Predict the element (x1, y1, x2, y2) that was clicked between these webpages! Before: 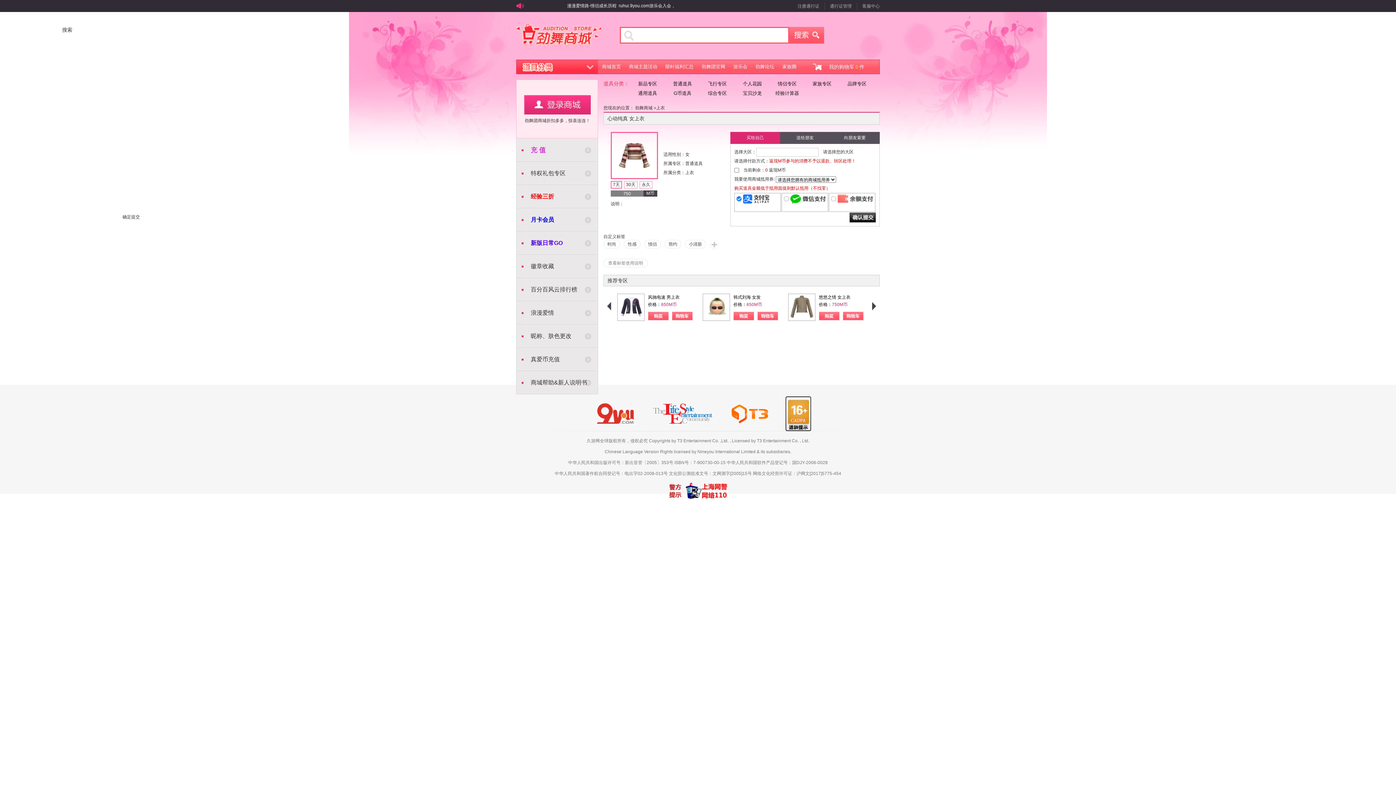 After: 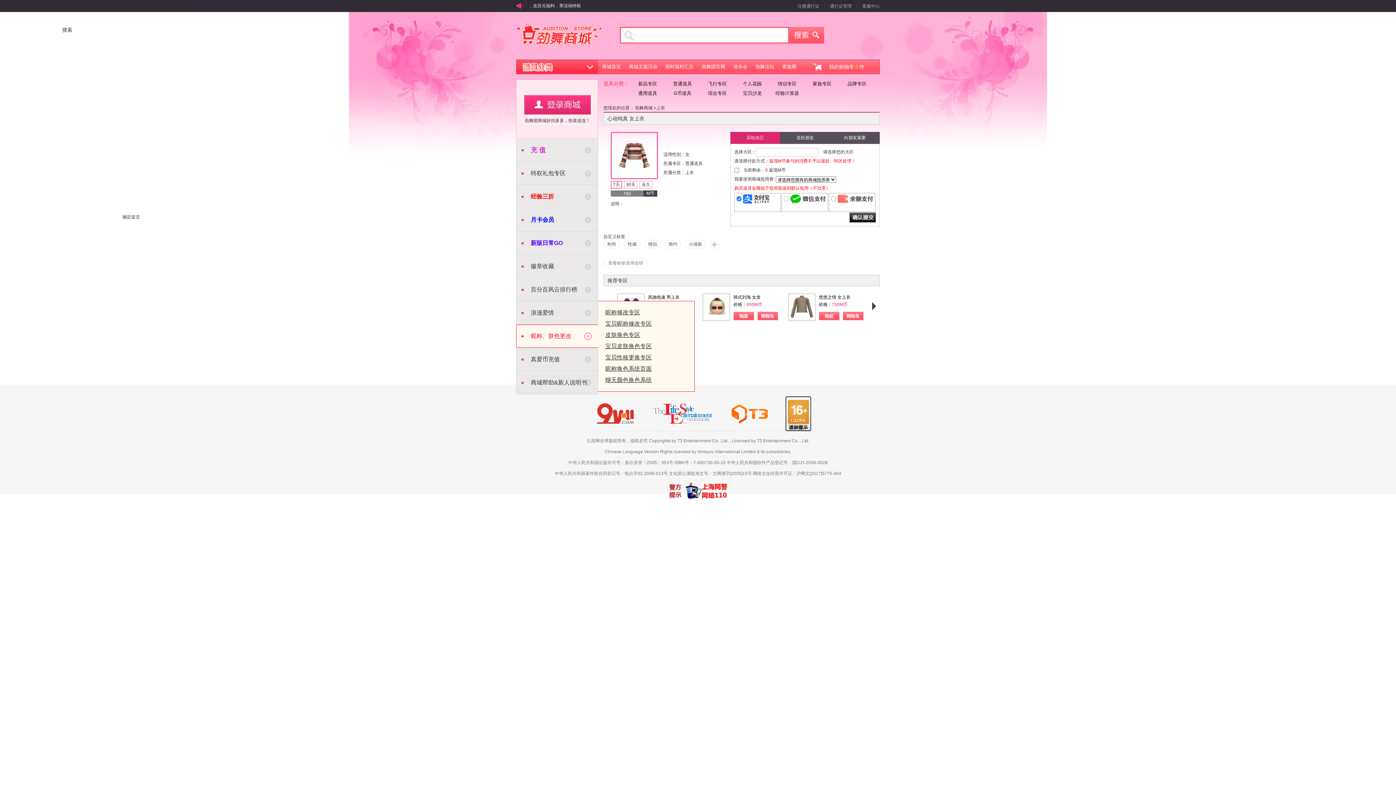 Action: bbox: (516, 324, 598, 348) label: 昵称、肤色更改